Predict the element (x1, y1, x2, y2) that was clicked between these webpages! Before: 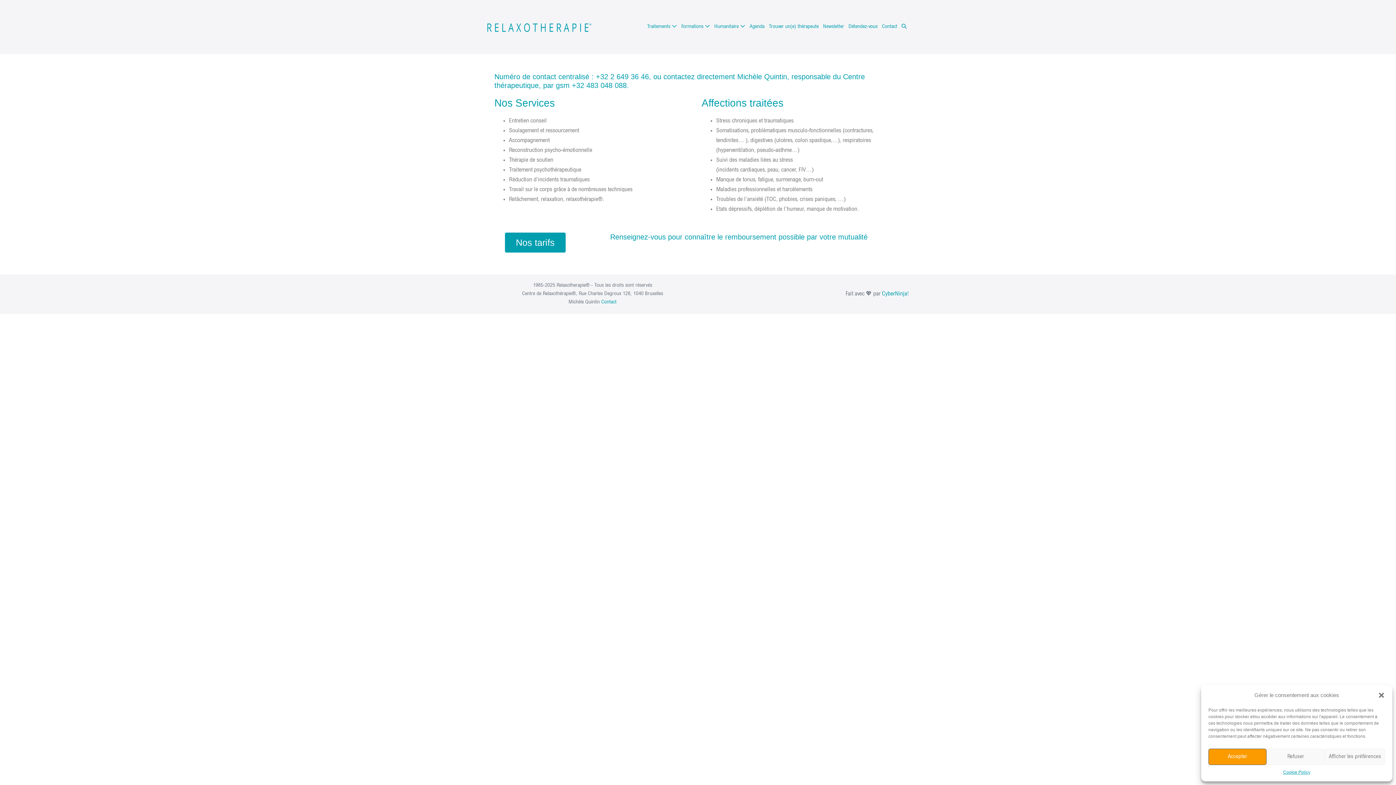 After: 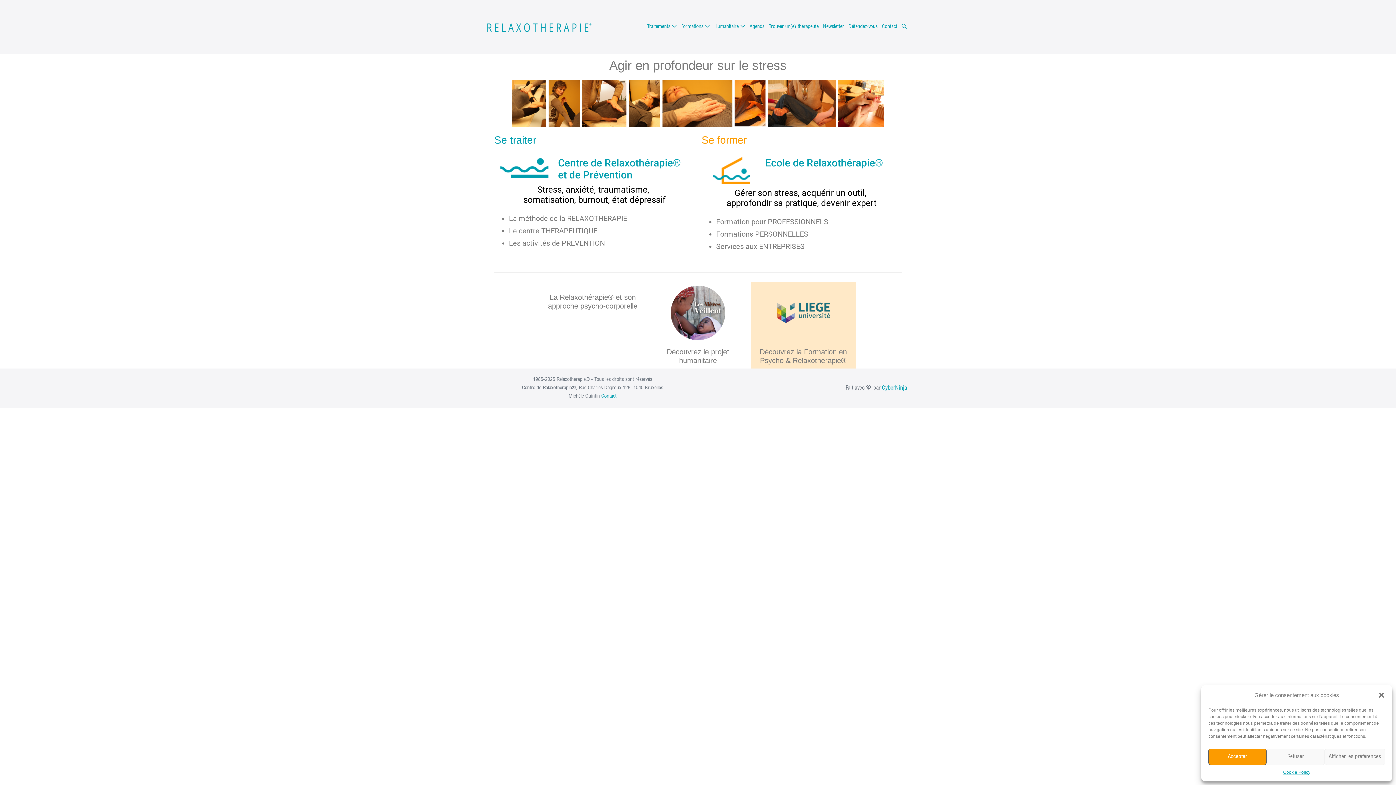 Action: bbox: (487, 22, 592, 31)